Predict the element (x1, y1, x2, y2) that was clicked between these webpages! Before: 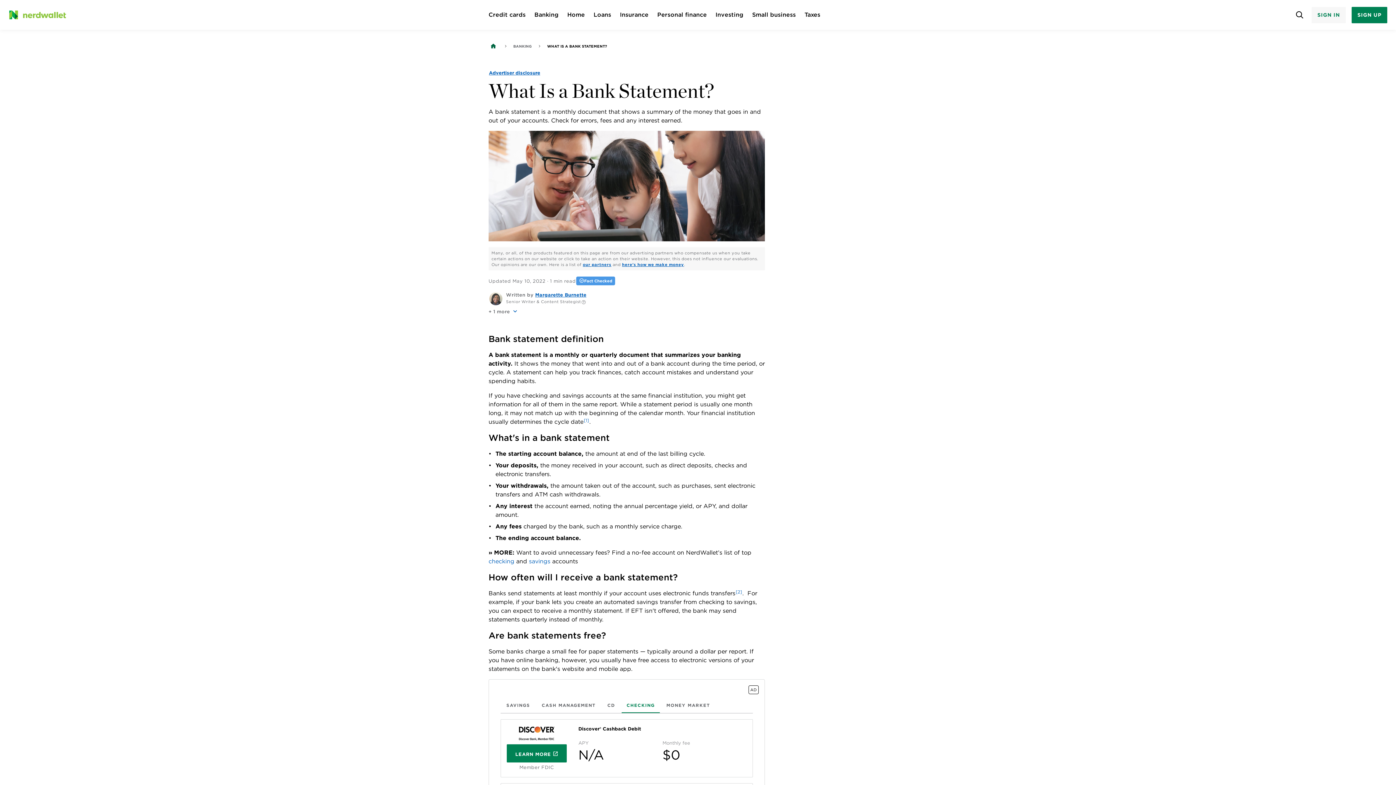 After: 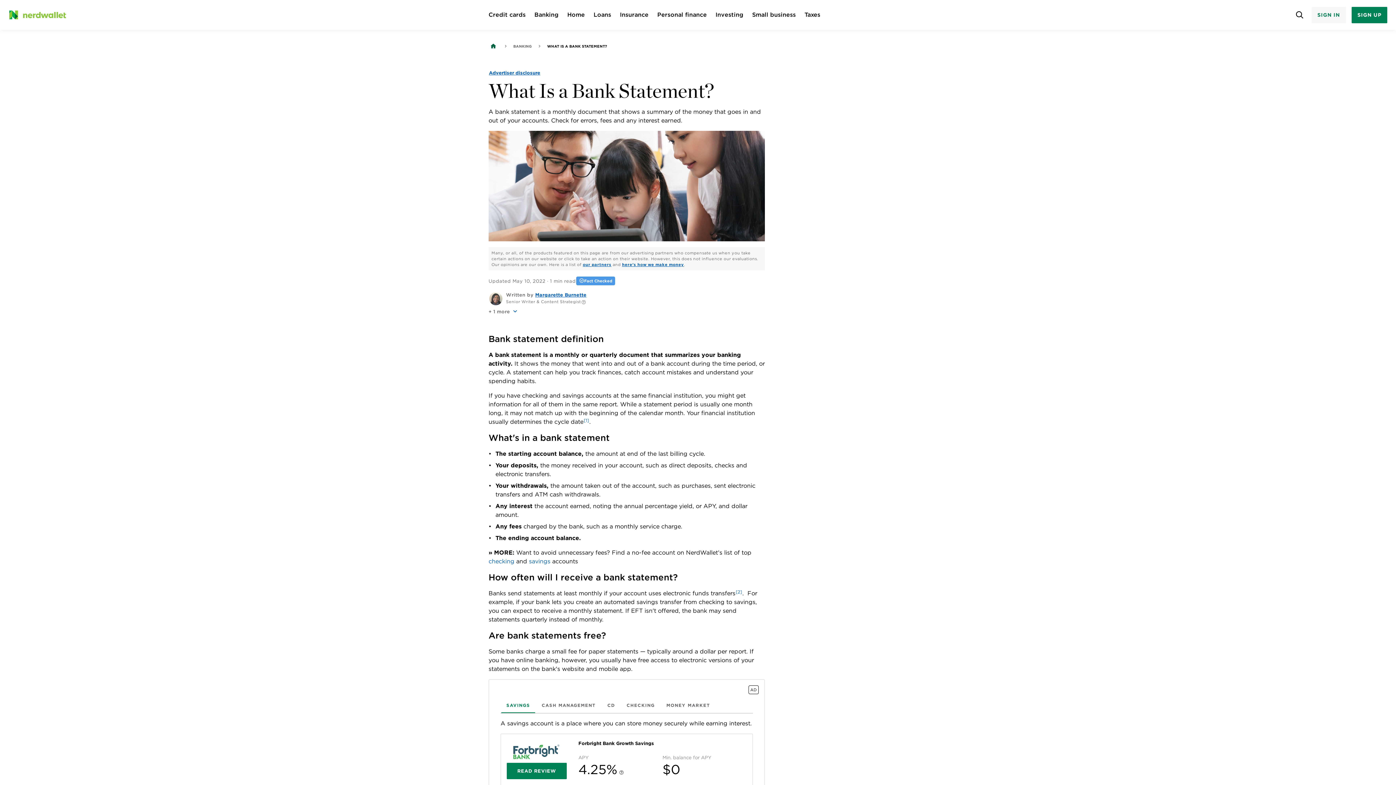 Action: bbox: (500, 697, 536, 713) label: SAVINGS